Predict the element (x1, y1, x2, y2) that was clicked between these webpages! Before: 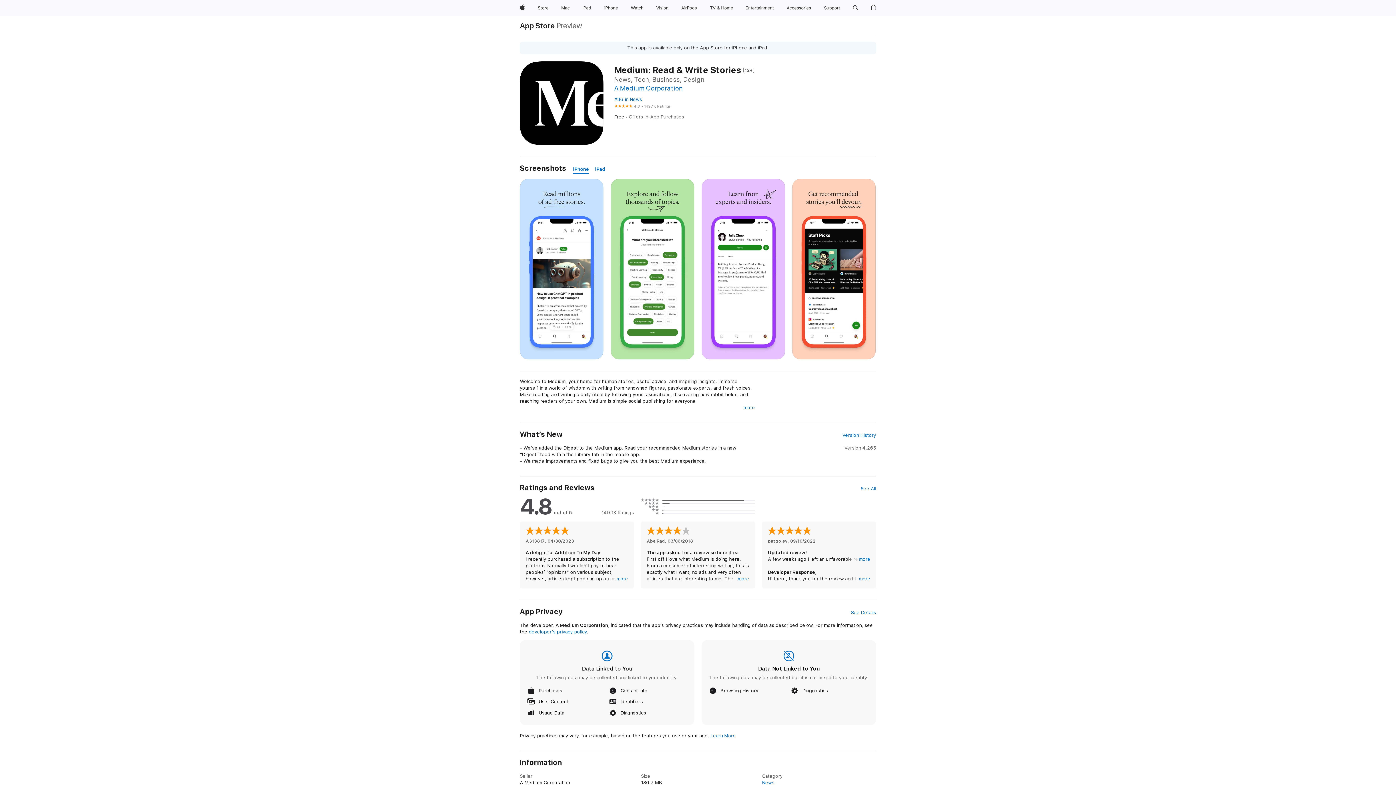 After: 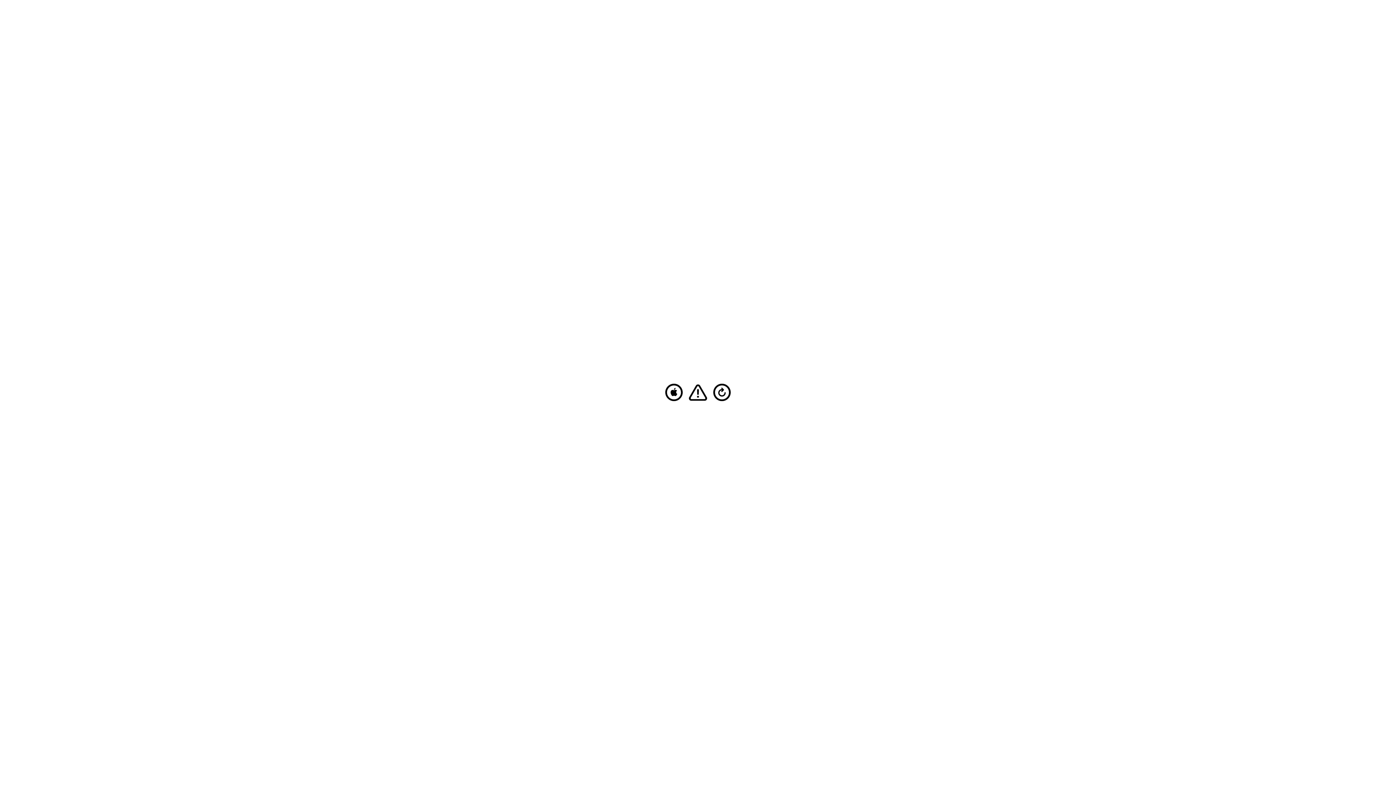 Action: label: Mac bbox: (558, 0, 572, 16)